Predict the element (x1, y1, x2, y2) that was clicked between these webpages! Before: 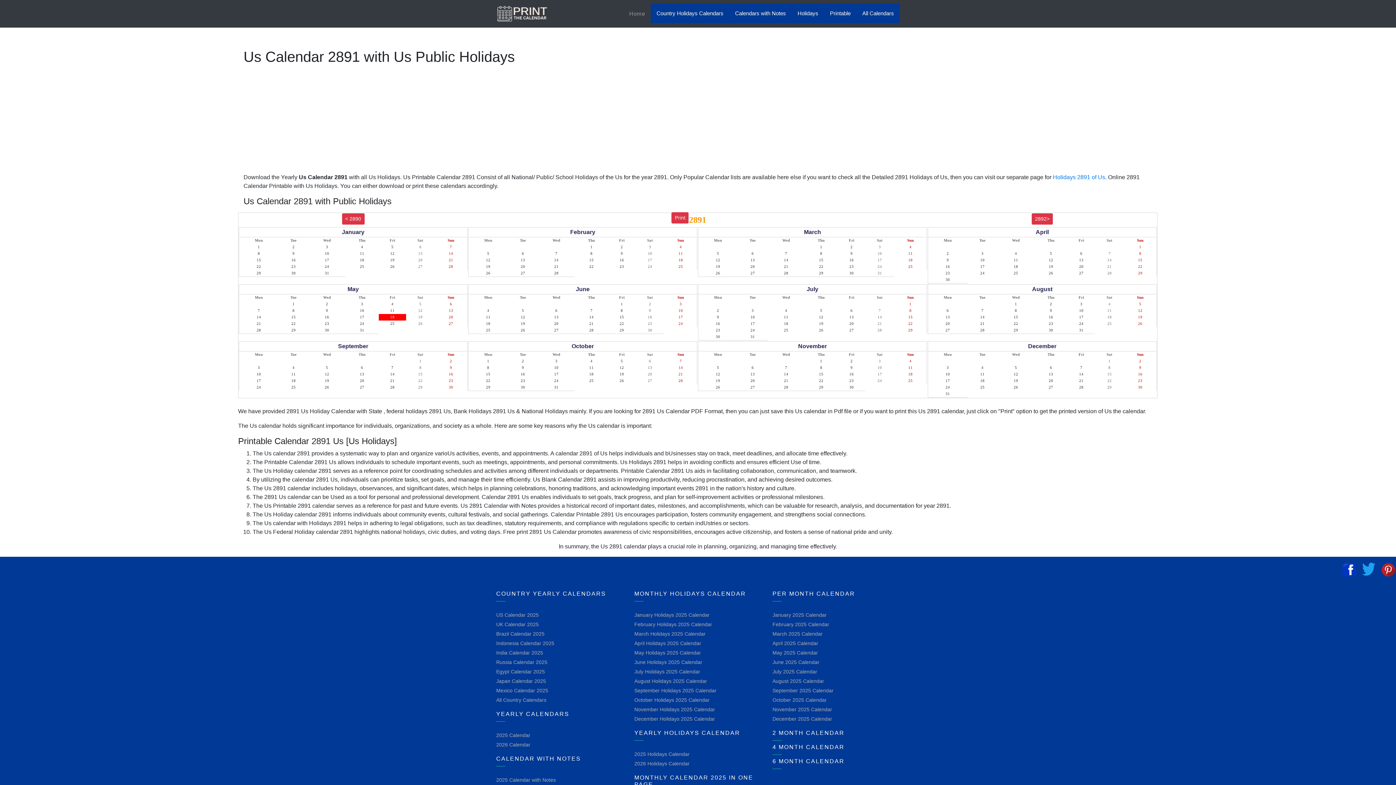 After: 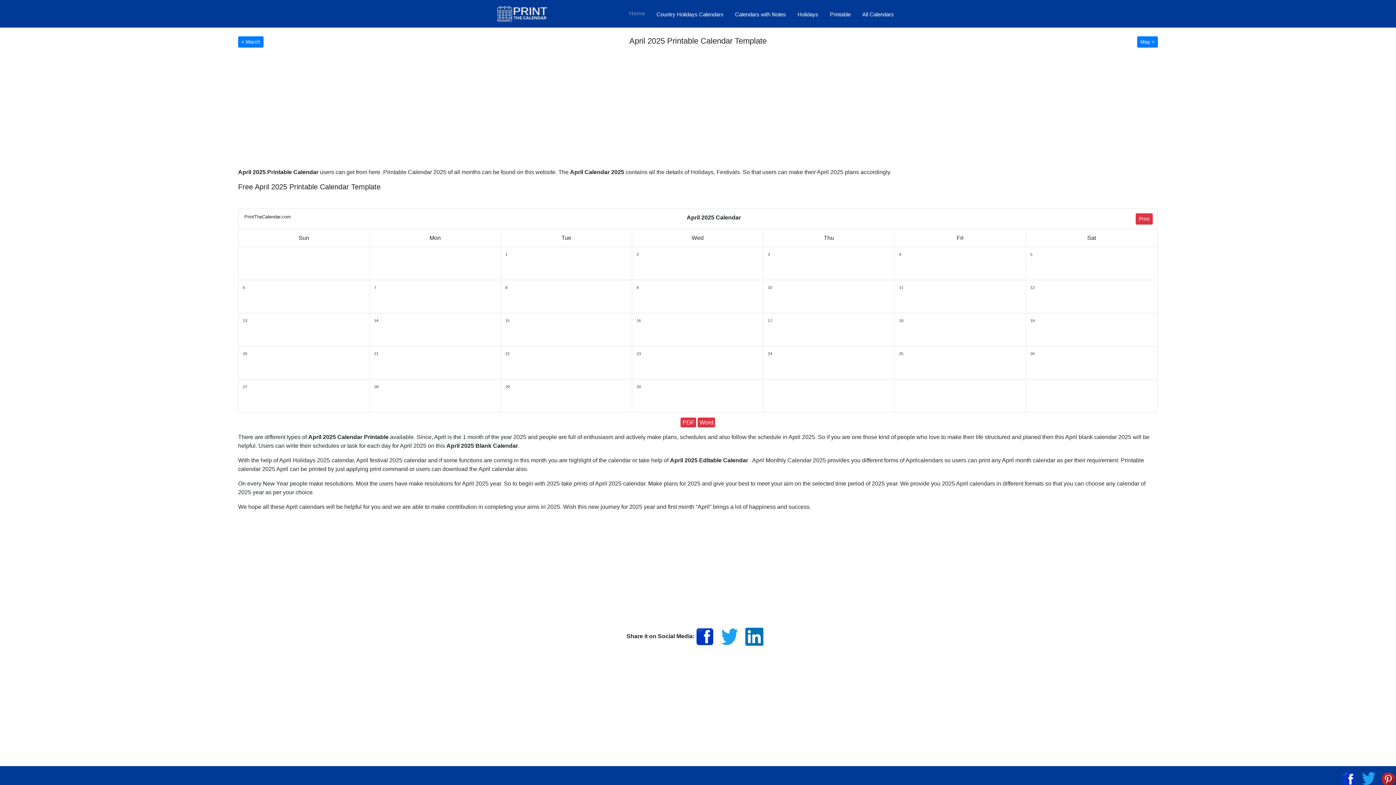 Action: label: April 2025 Calendar bbox: (772, 640, 818, 646)